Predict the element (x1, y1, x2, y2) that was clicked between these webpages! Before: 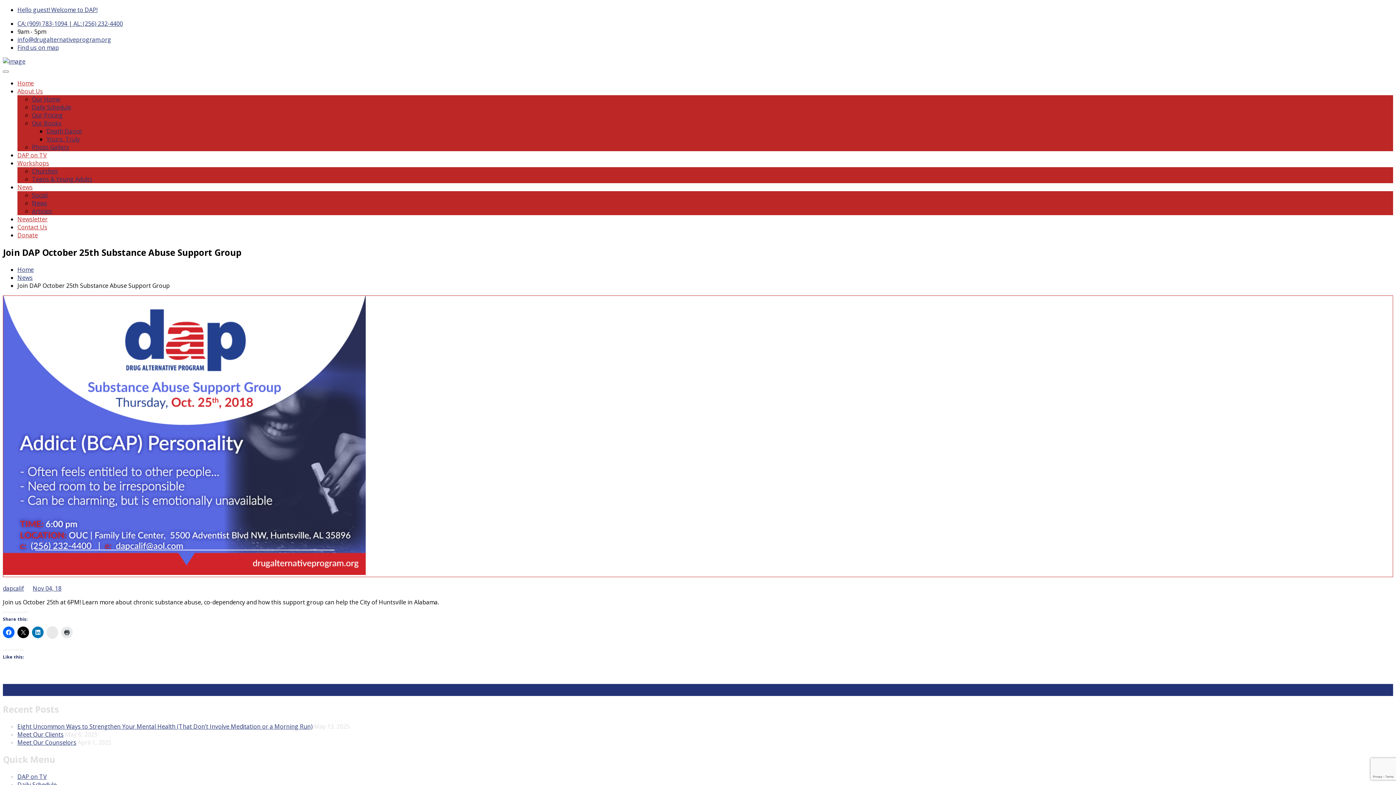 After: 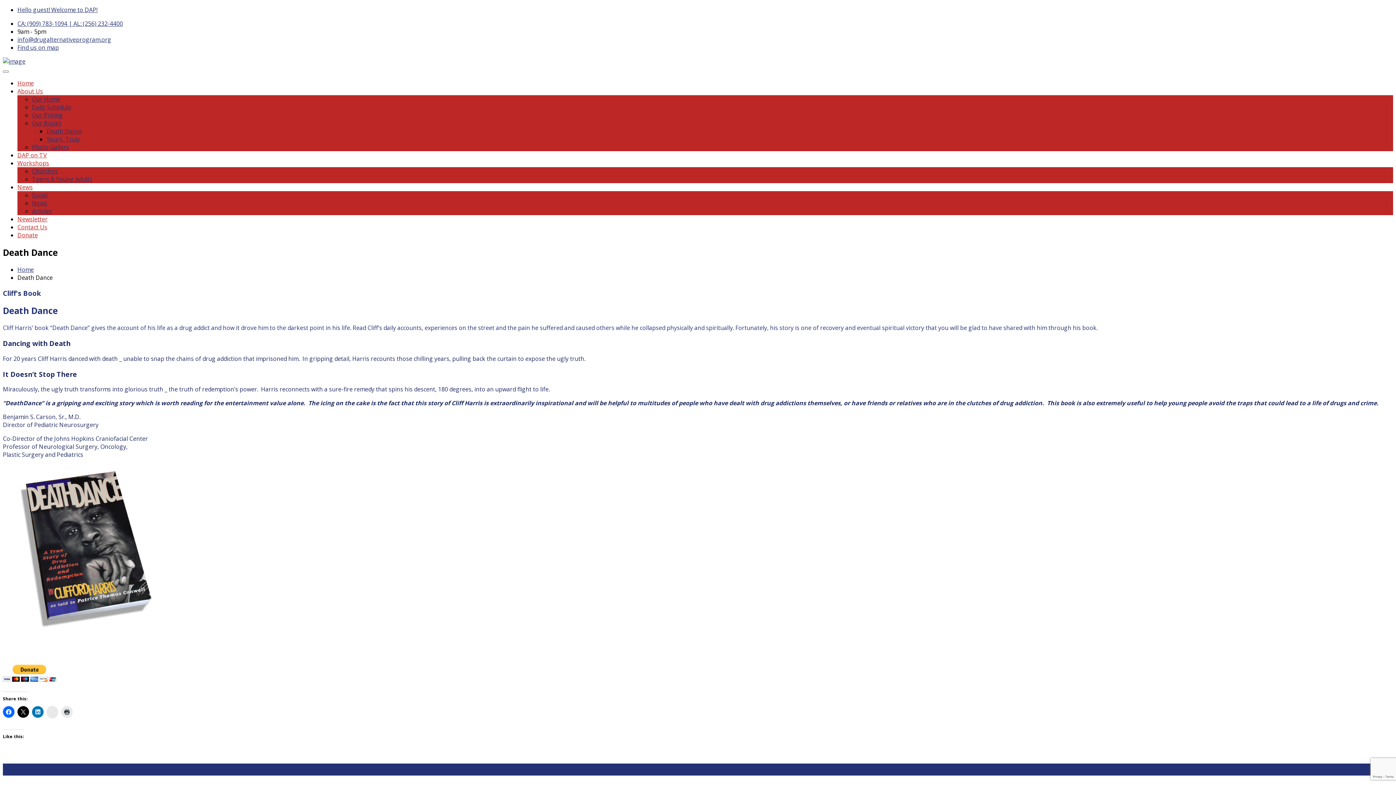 Action: label: Death Dance bbox: (46, 127, 81, 135)